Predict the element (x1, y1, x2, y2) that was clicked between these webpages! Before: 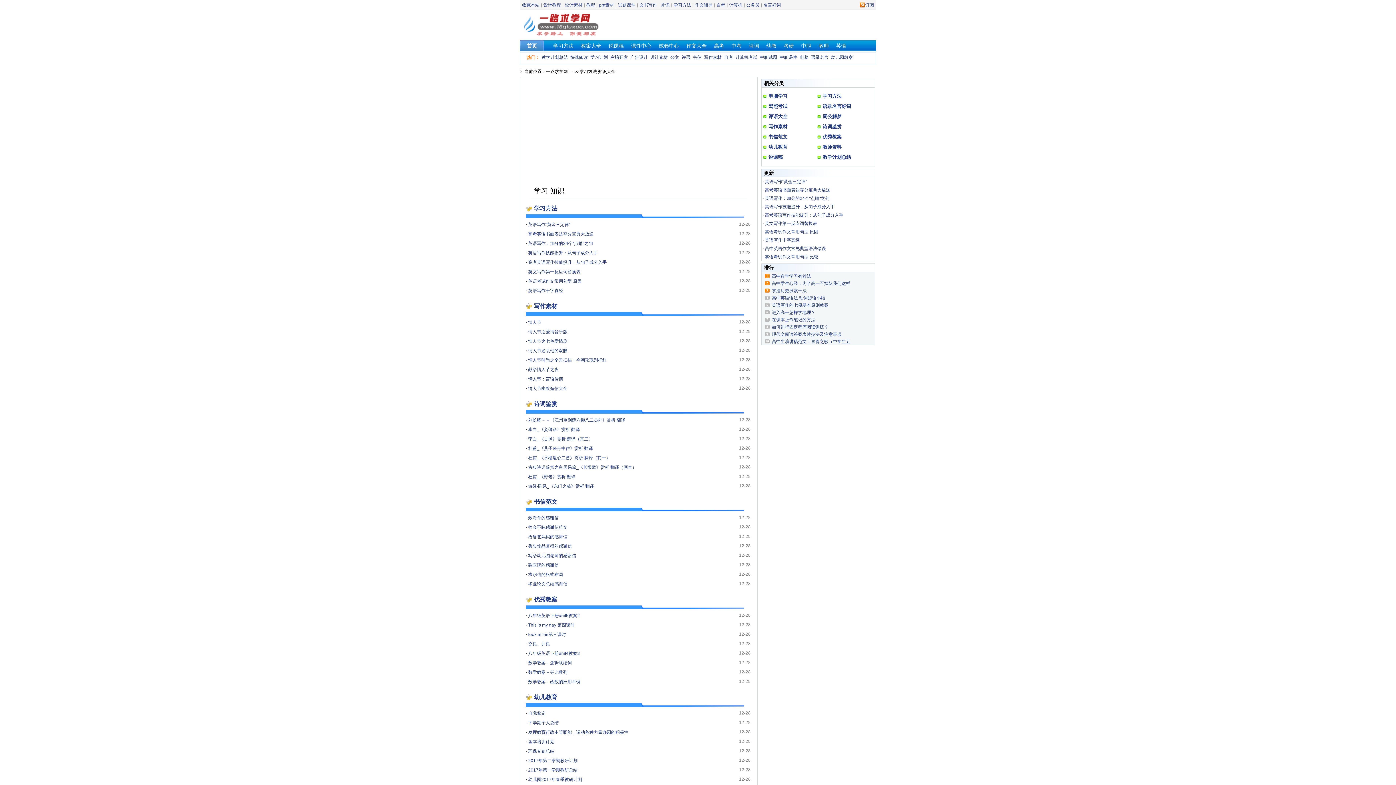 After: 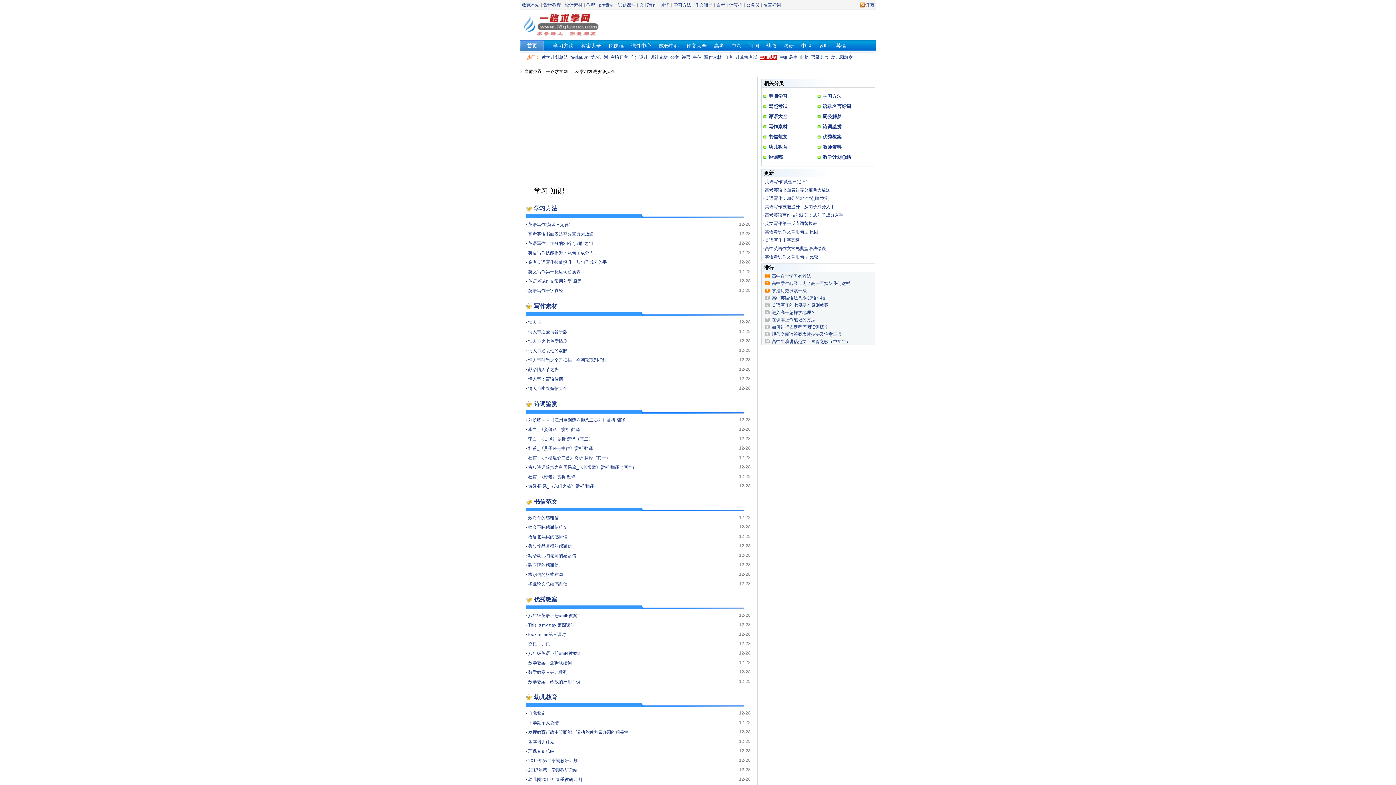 Action: bbox: (760, 54, 777, 60) label: 中职试题